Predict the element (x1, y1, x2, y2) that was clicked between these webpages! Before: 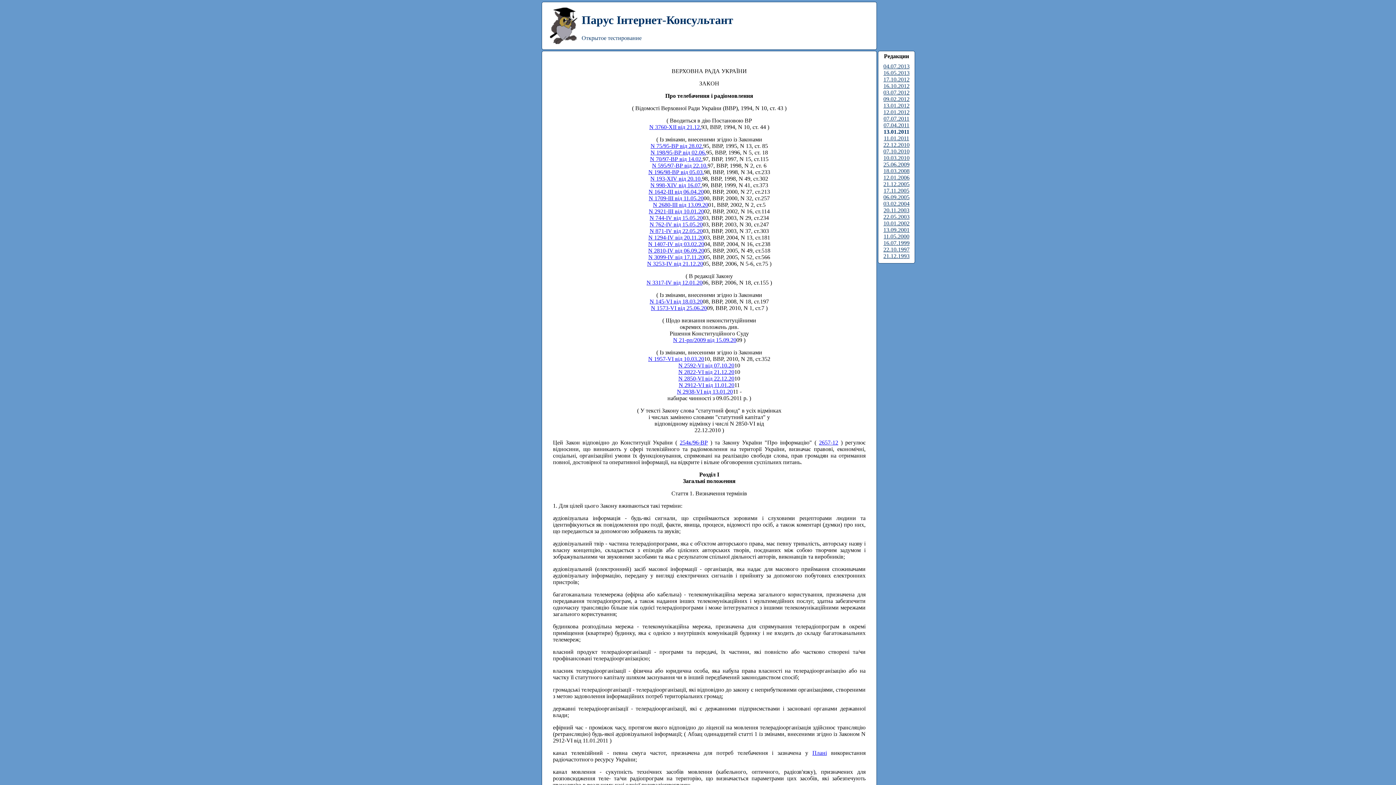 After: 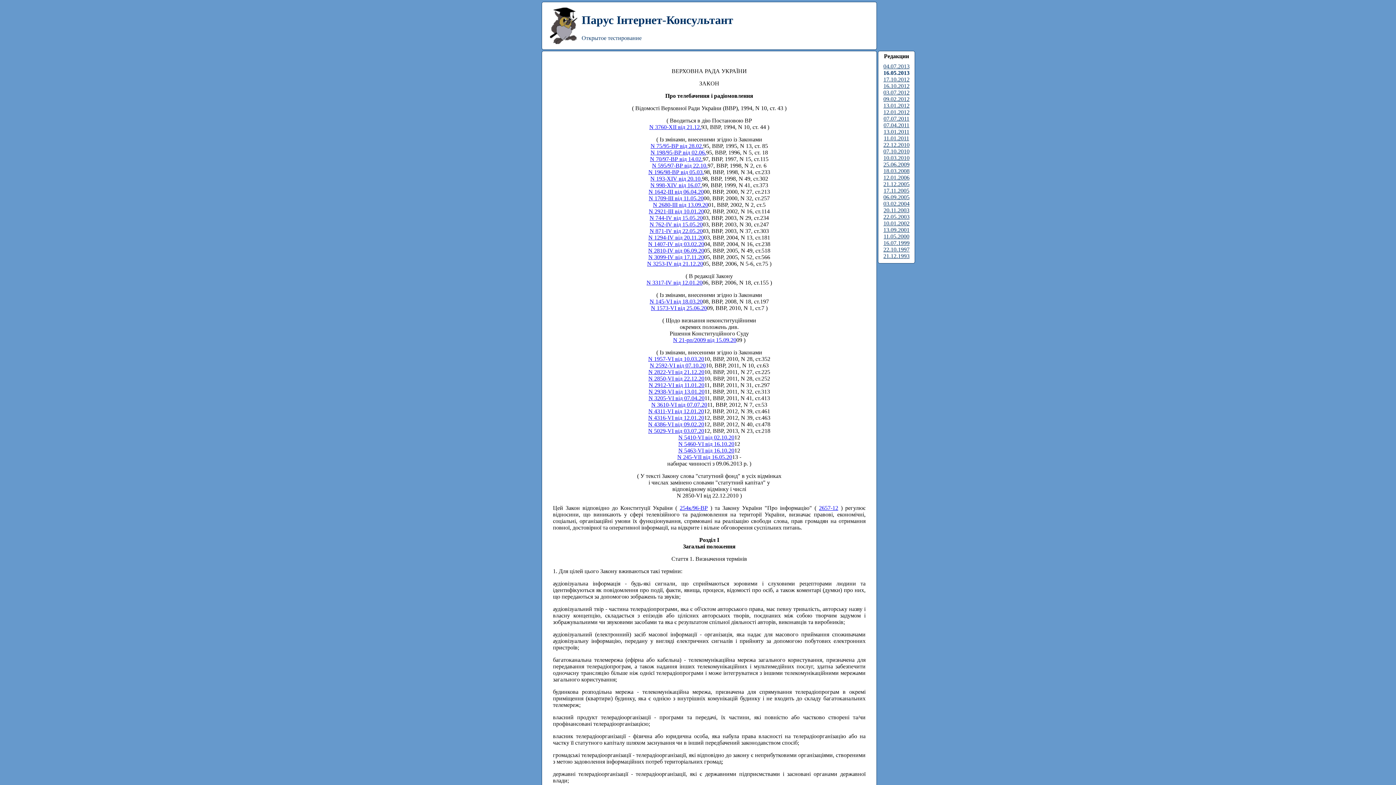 Action: label: 16.05.2013 bbox: (883, 69, 909, 76)